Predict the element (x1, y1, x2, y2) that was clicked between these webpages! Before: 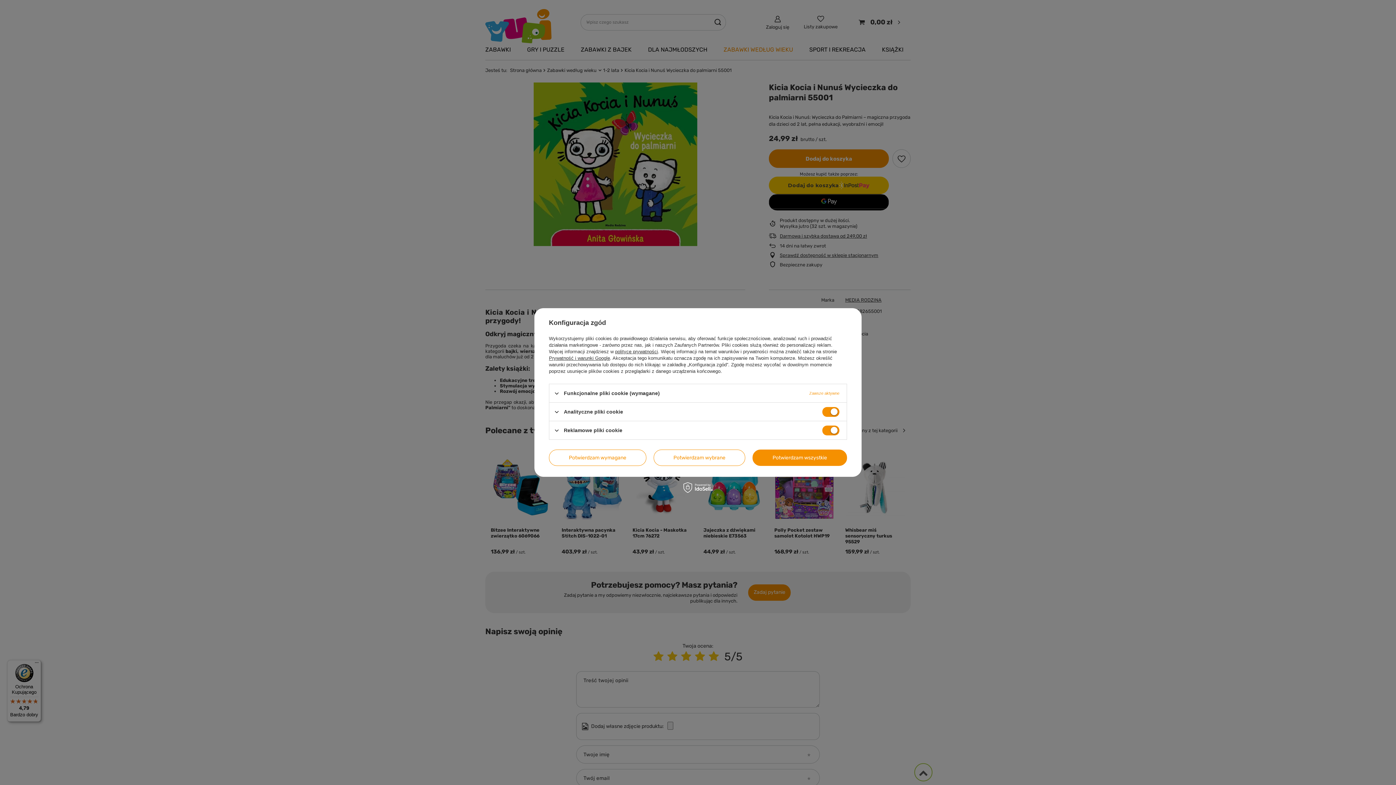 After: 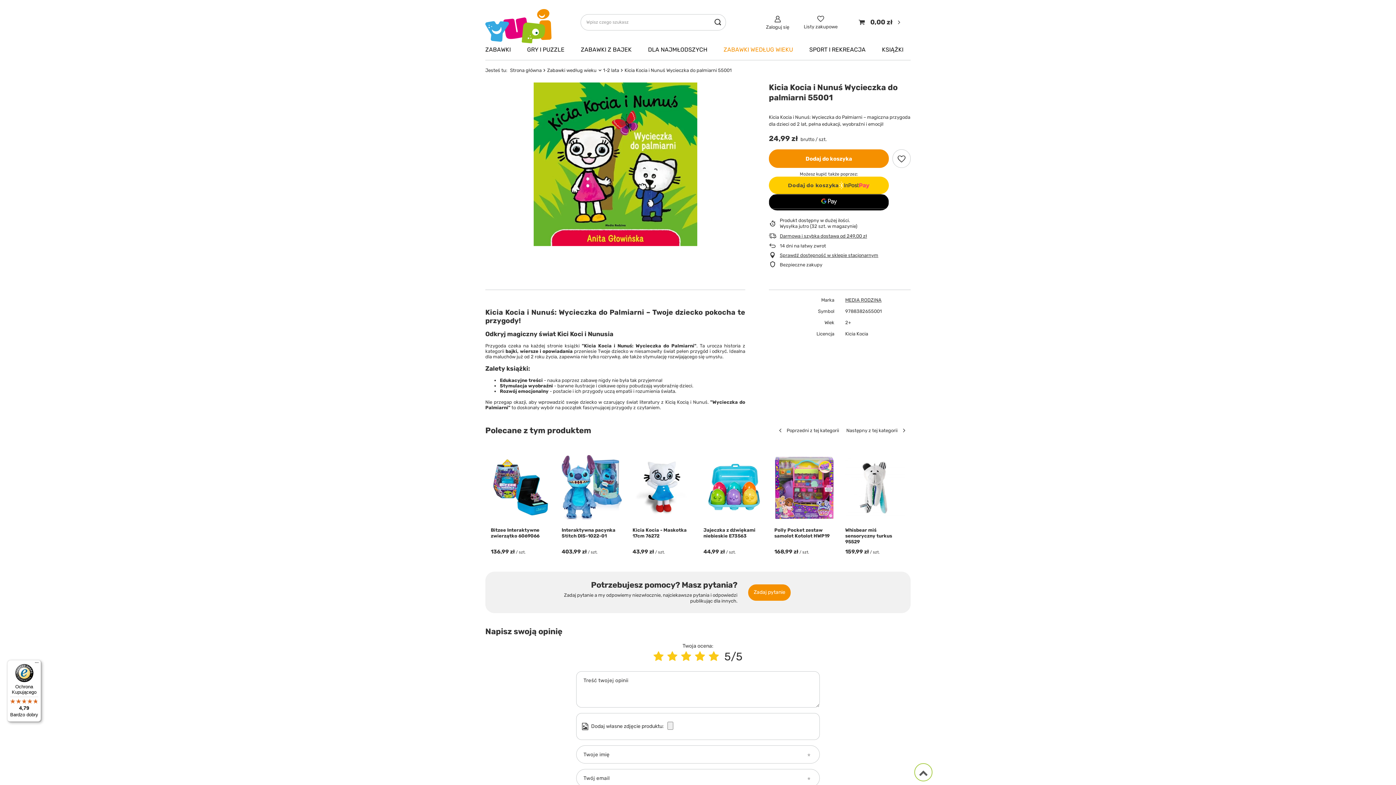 Action: bbox: (549, 449, 646, 466) label: Potwierdzam wymagane